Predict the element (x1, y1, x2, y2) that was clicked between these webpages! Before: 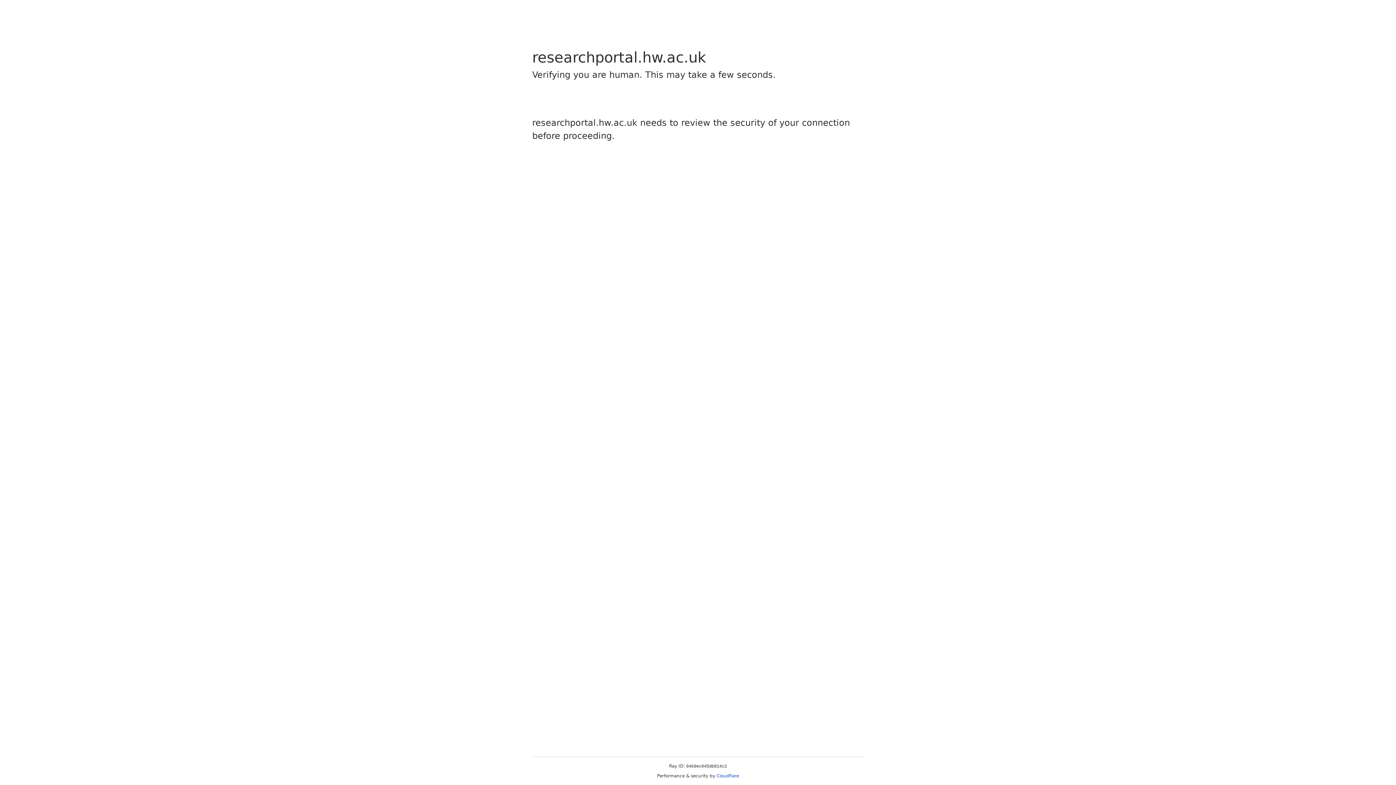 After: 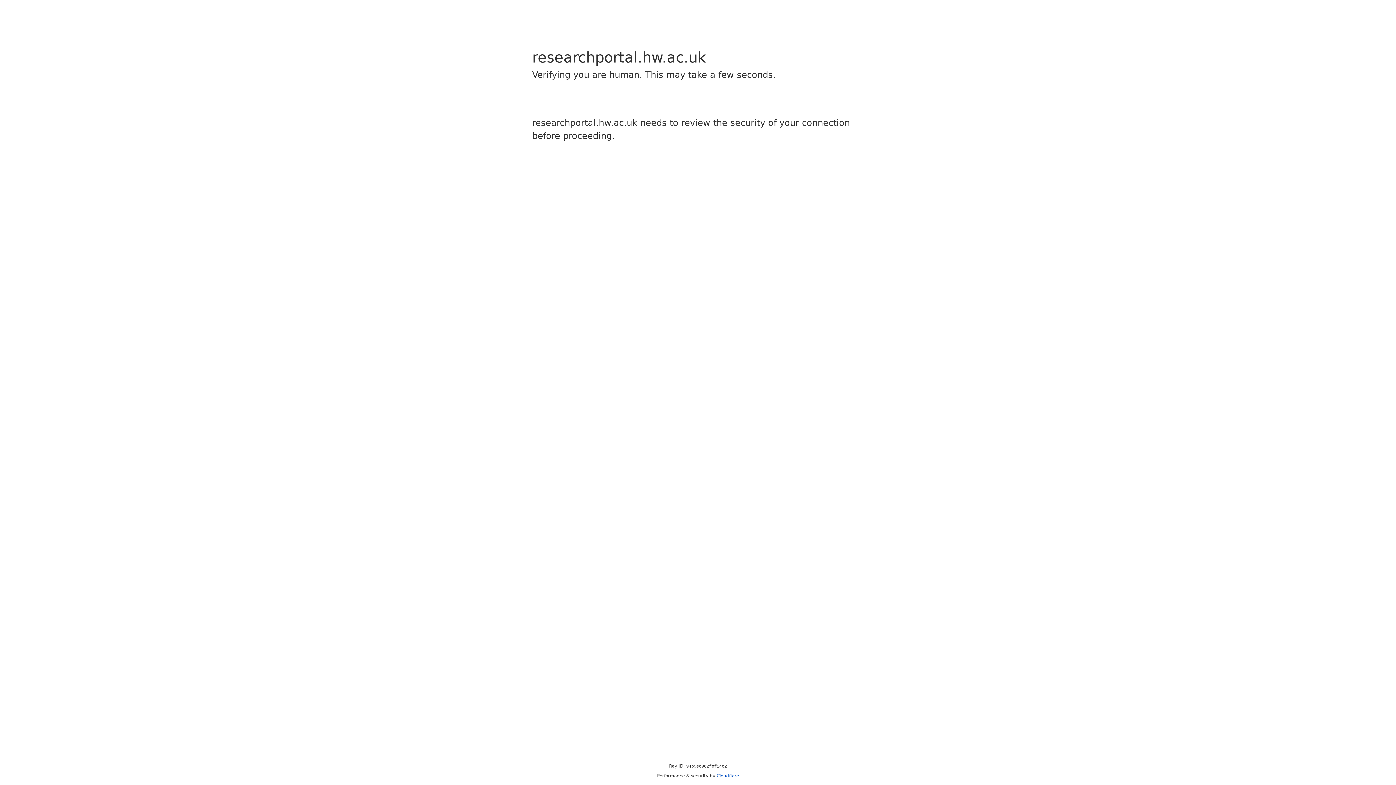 Action: bbox: (716, 773, 739, 778) label: Cloudflare